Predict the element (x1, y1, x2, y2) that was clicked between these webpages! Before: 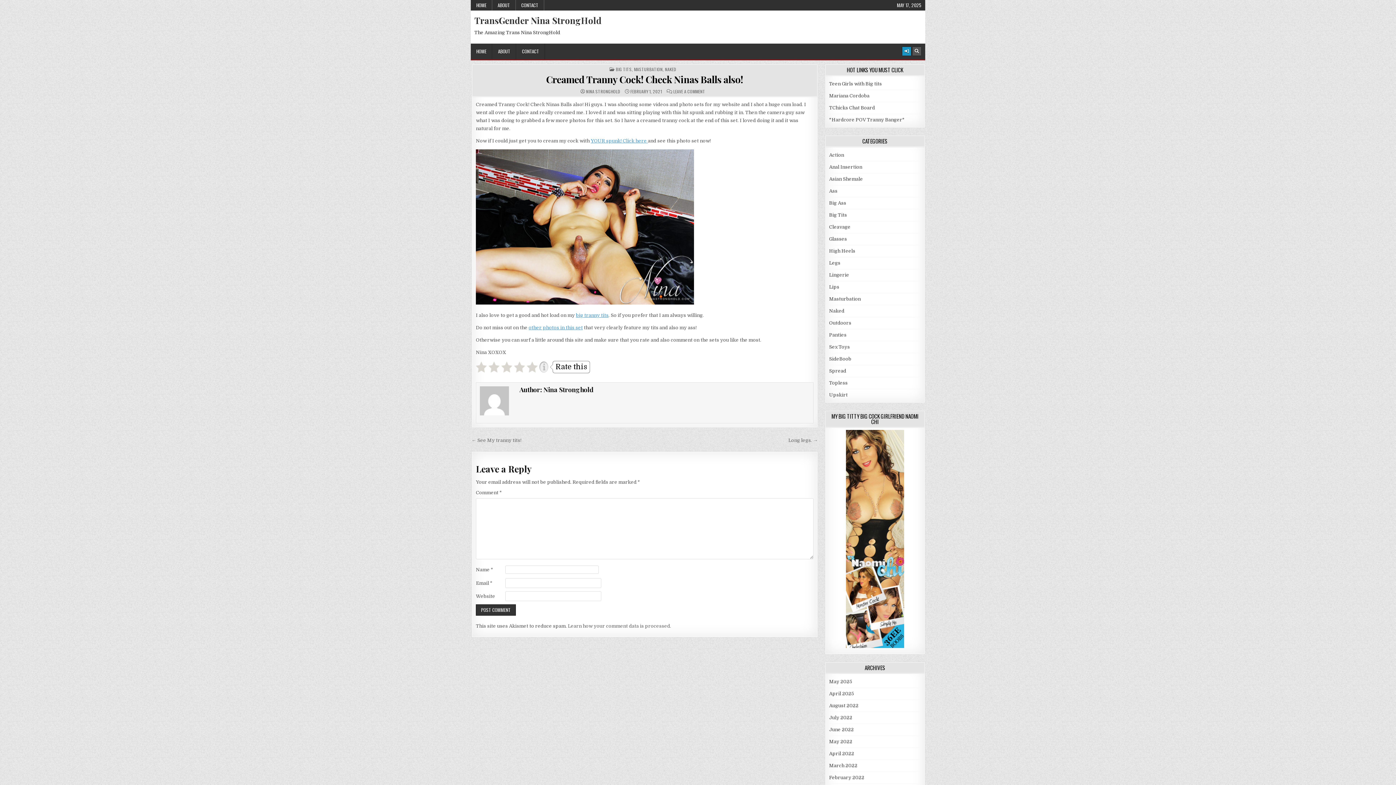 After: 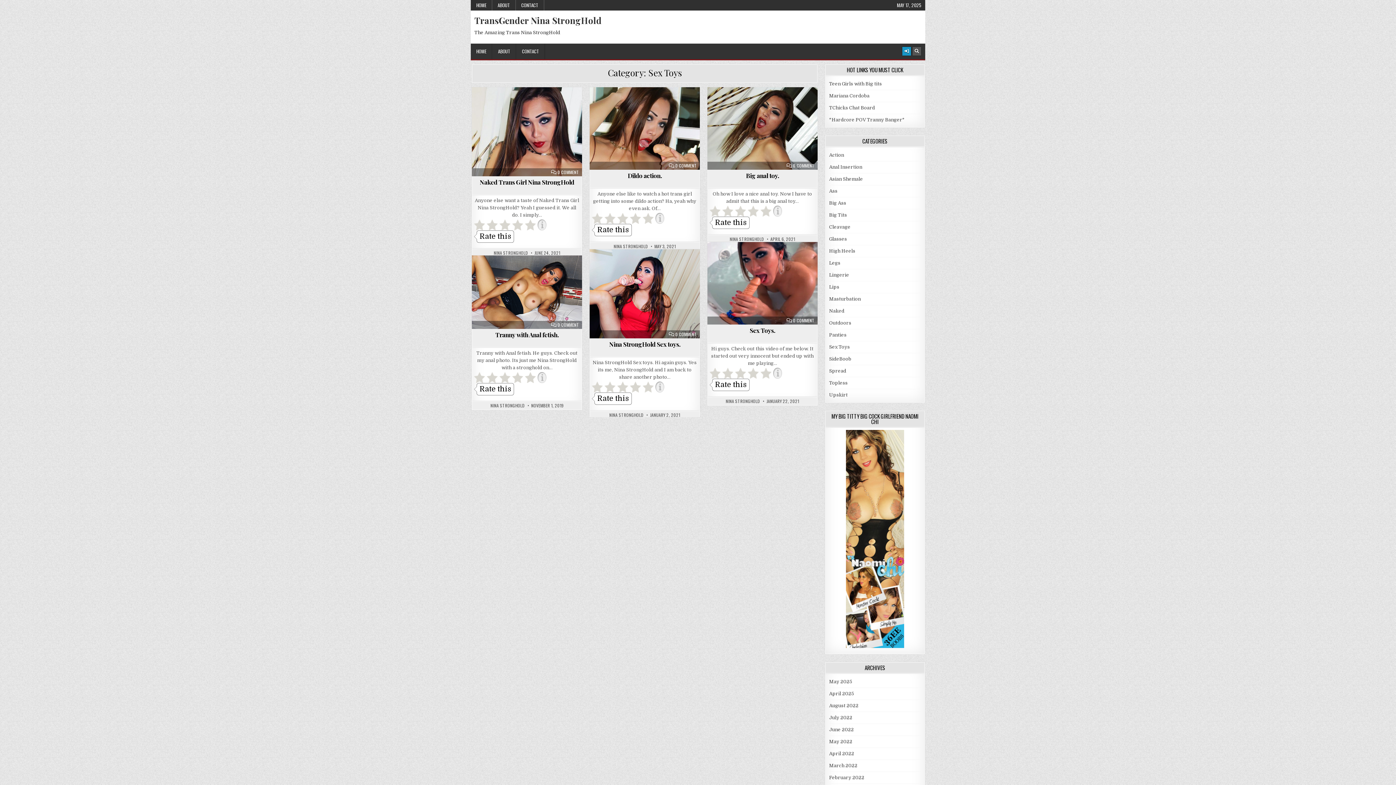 Action: bbox: (829, 344, 850, 349) label: Sex Toys